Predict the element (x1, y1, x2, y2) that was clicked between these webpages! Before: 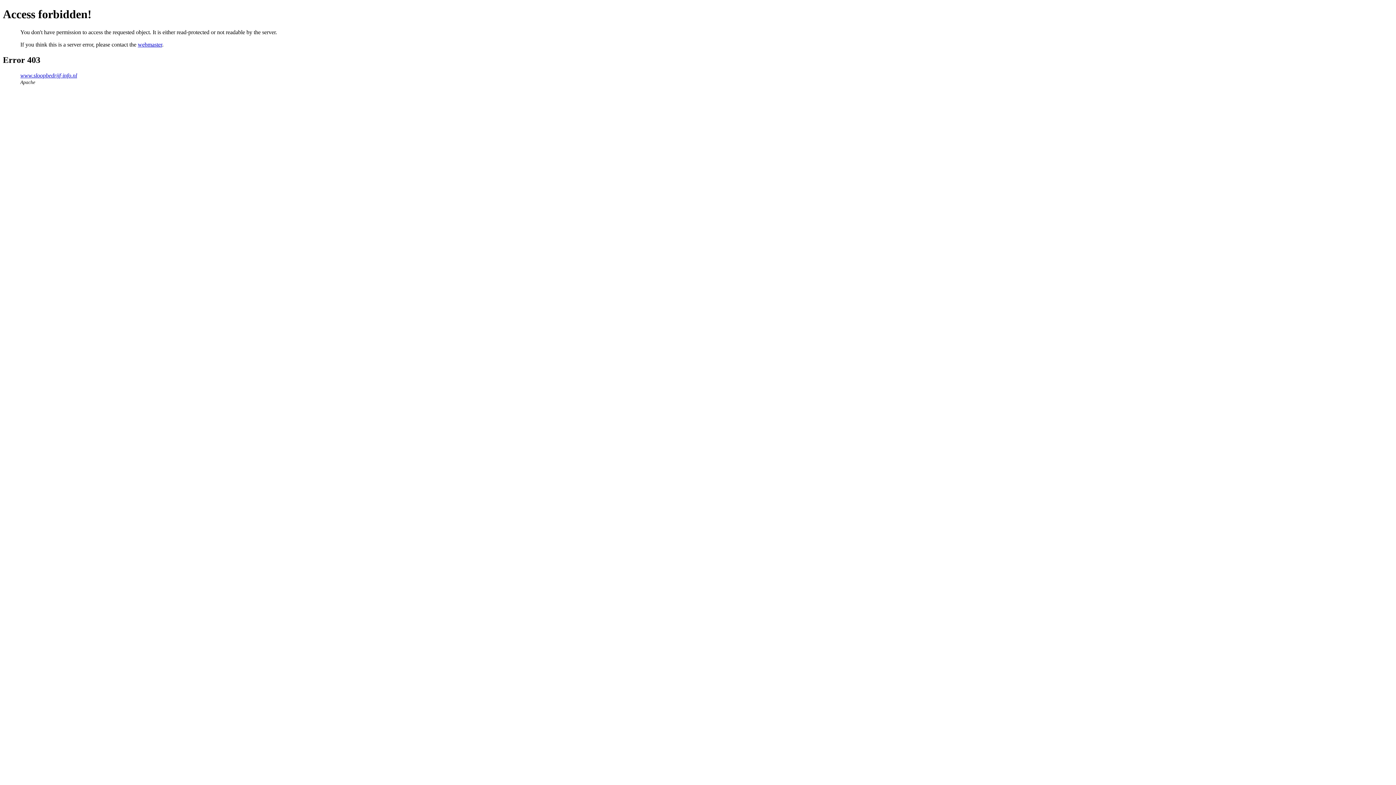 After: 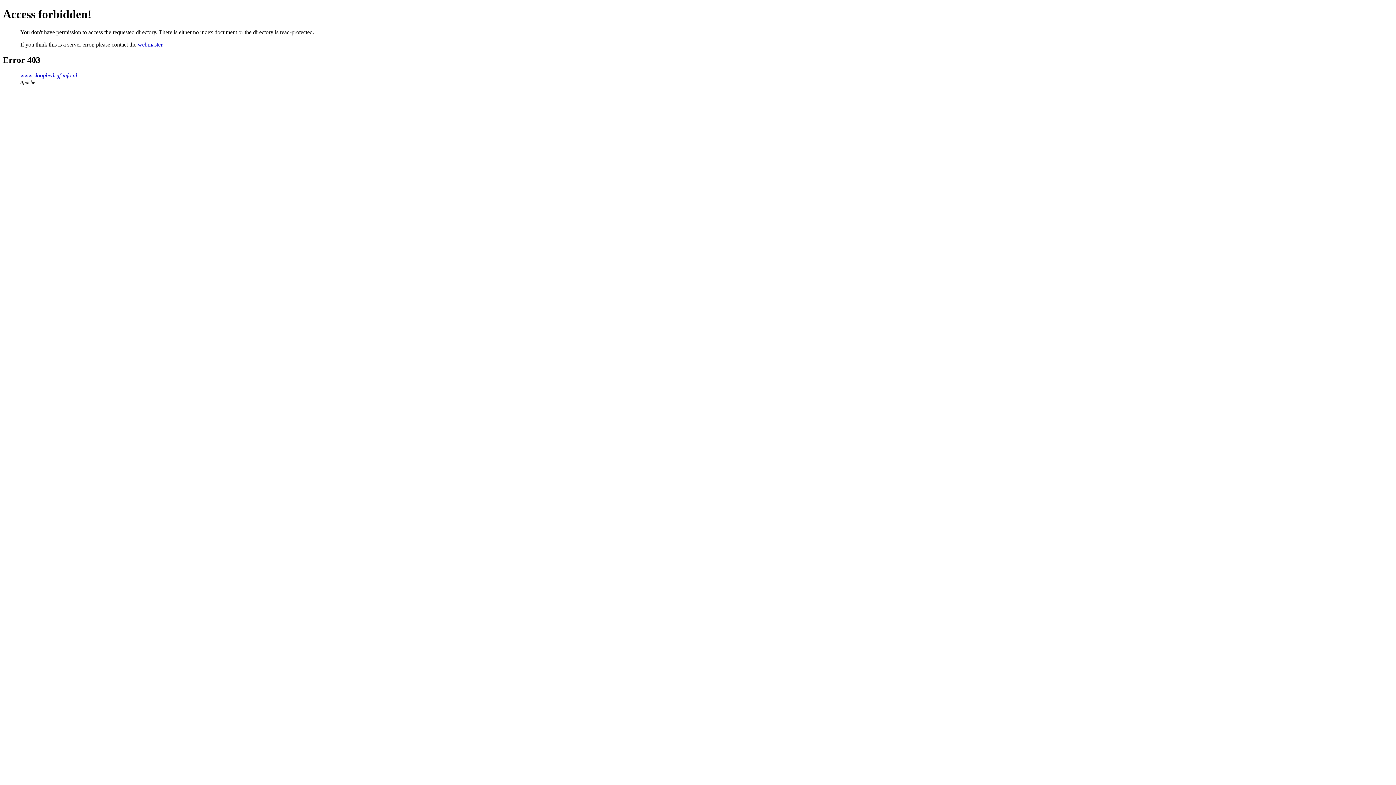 Action: bbox: (20, 72, 77, 78) label: www.sloopbedrijf-info.nl